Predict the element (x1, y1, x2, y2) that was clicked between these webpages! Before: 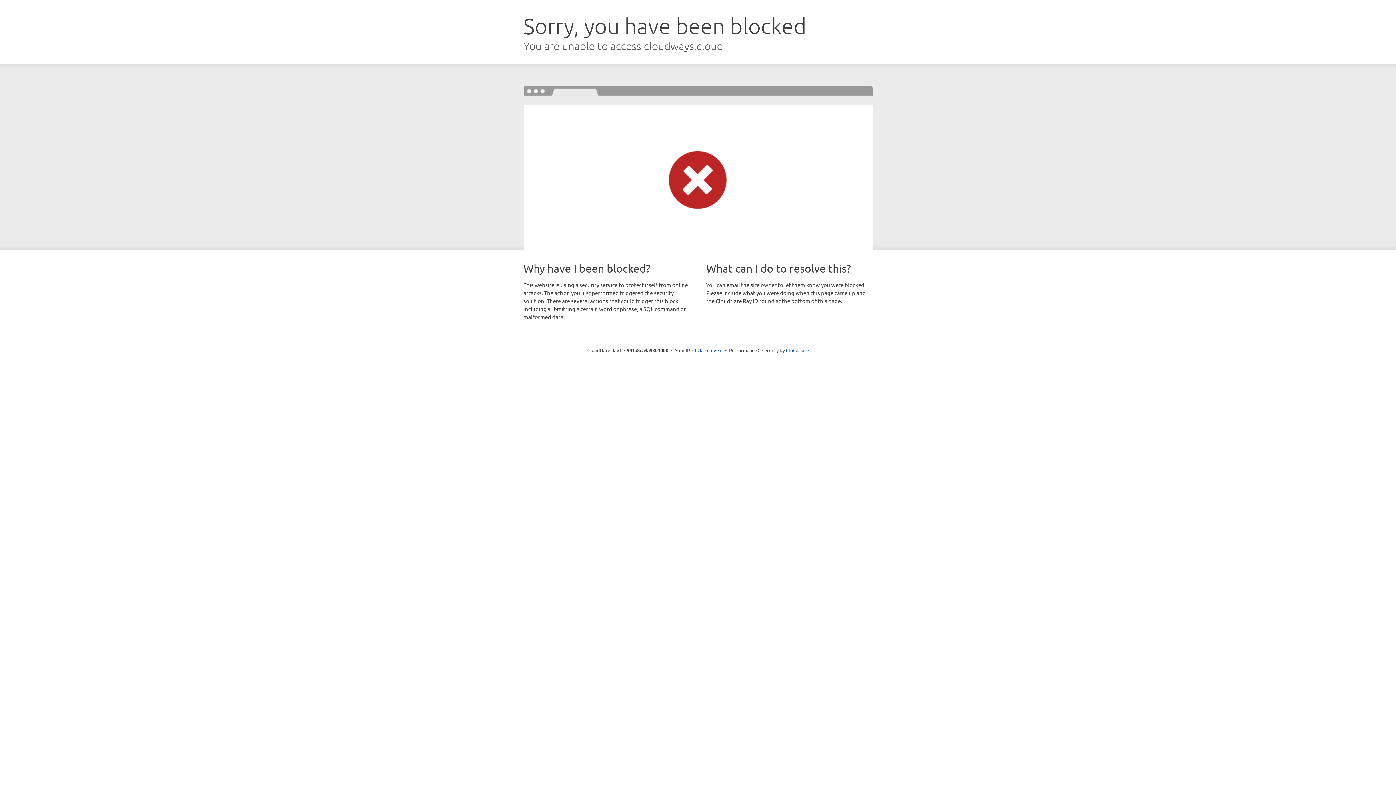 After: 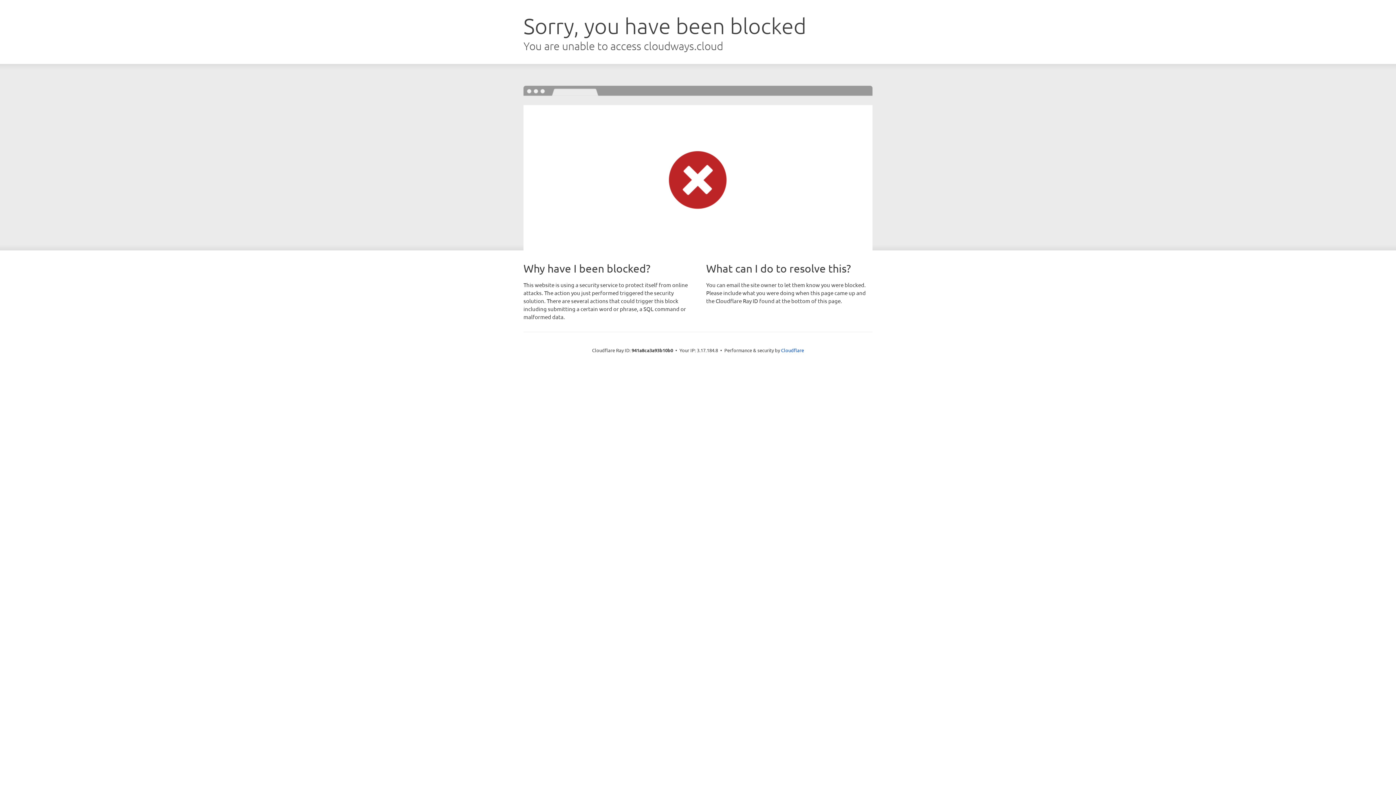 Action: label: Click to reveal bbox: (692, 346, 722, 353)